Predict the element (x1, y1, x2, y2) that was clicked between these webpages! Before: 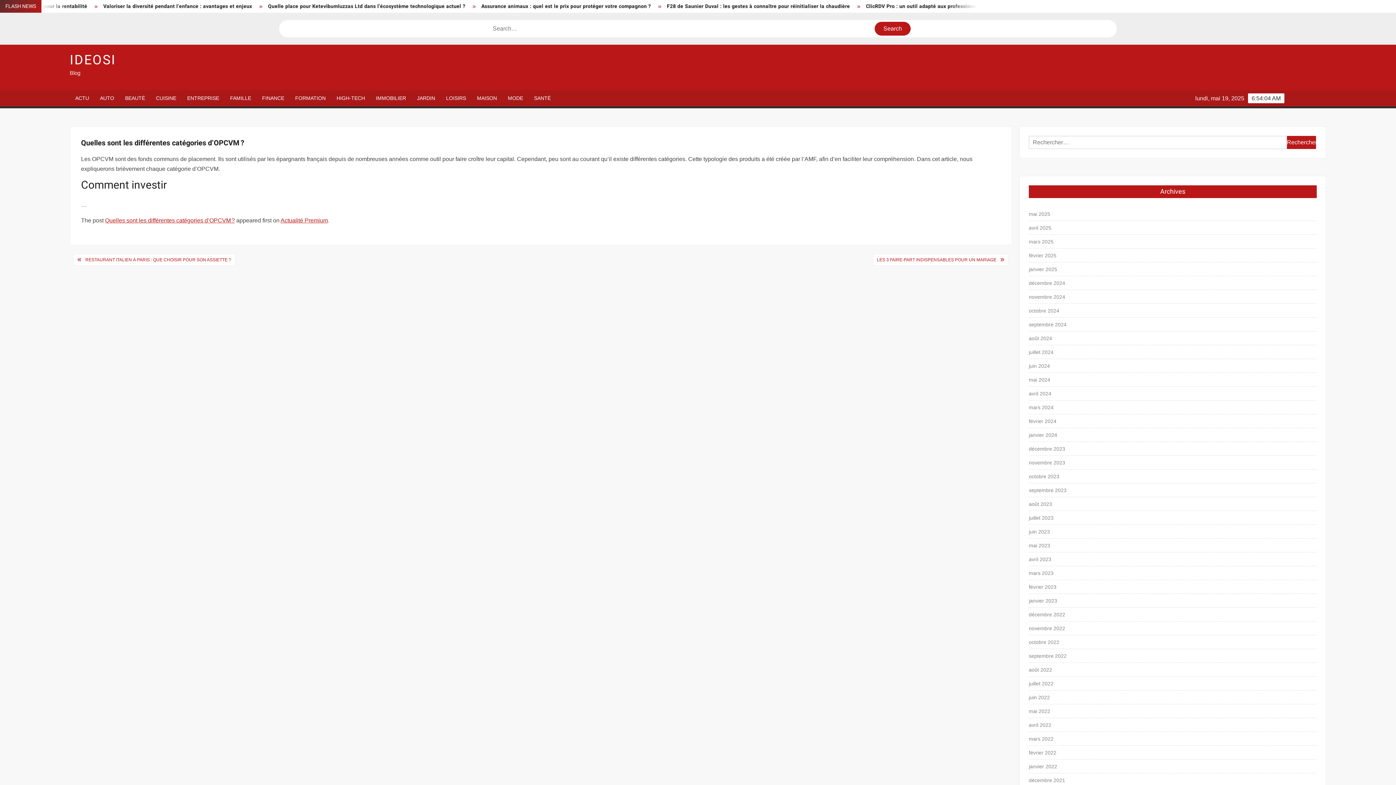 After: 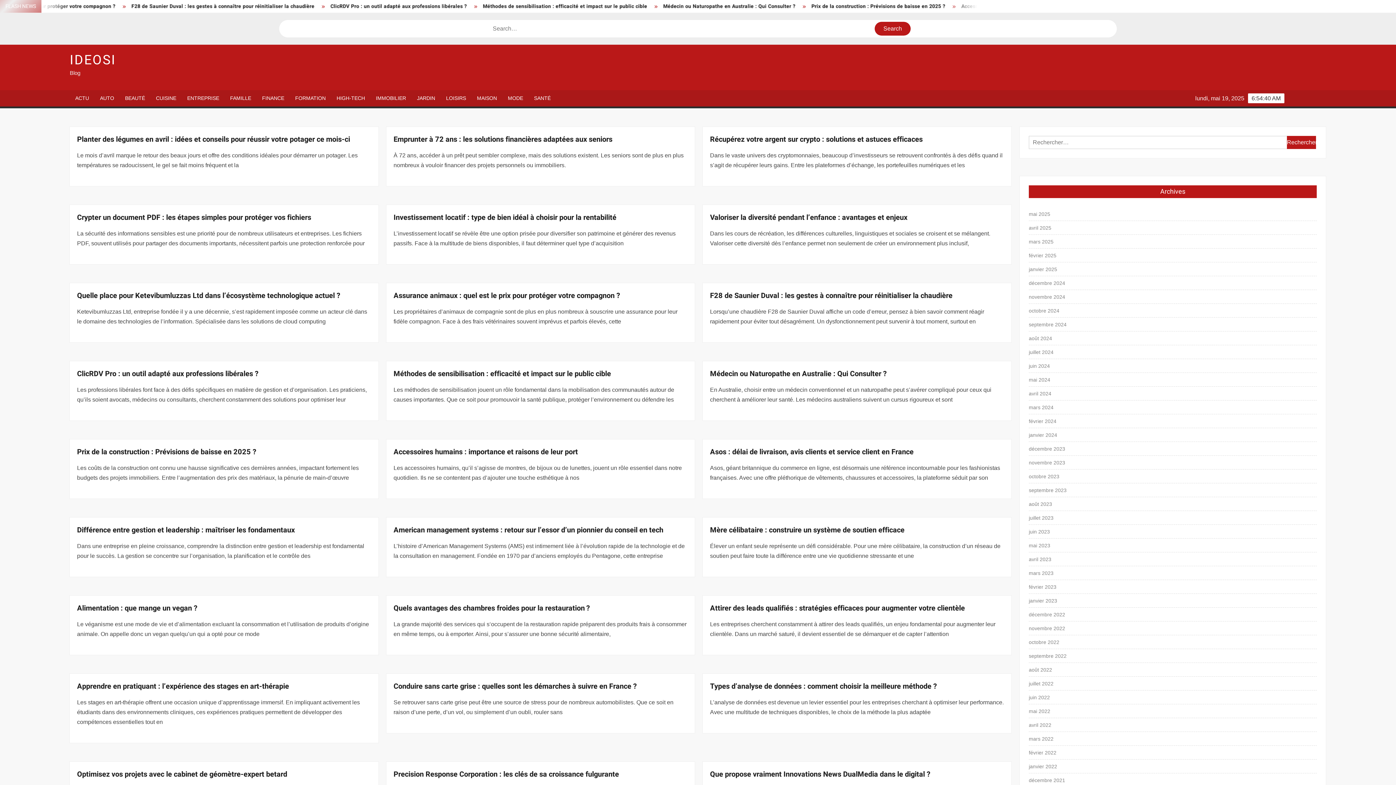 Action: label: juillet 2024 bbox: (1029, 347, 1053, 357)